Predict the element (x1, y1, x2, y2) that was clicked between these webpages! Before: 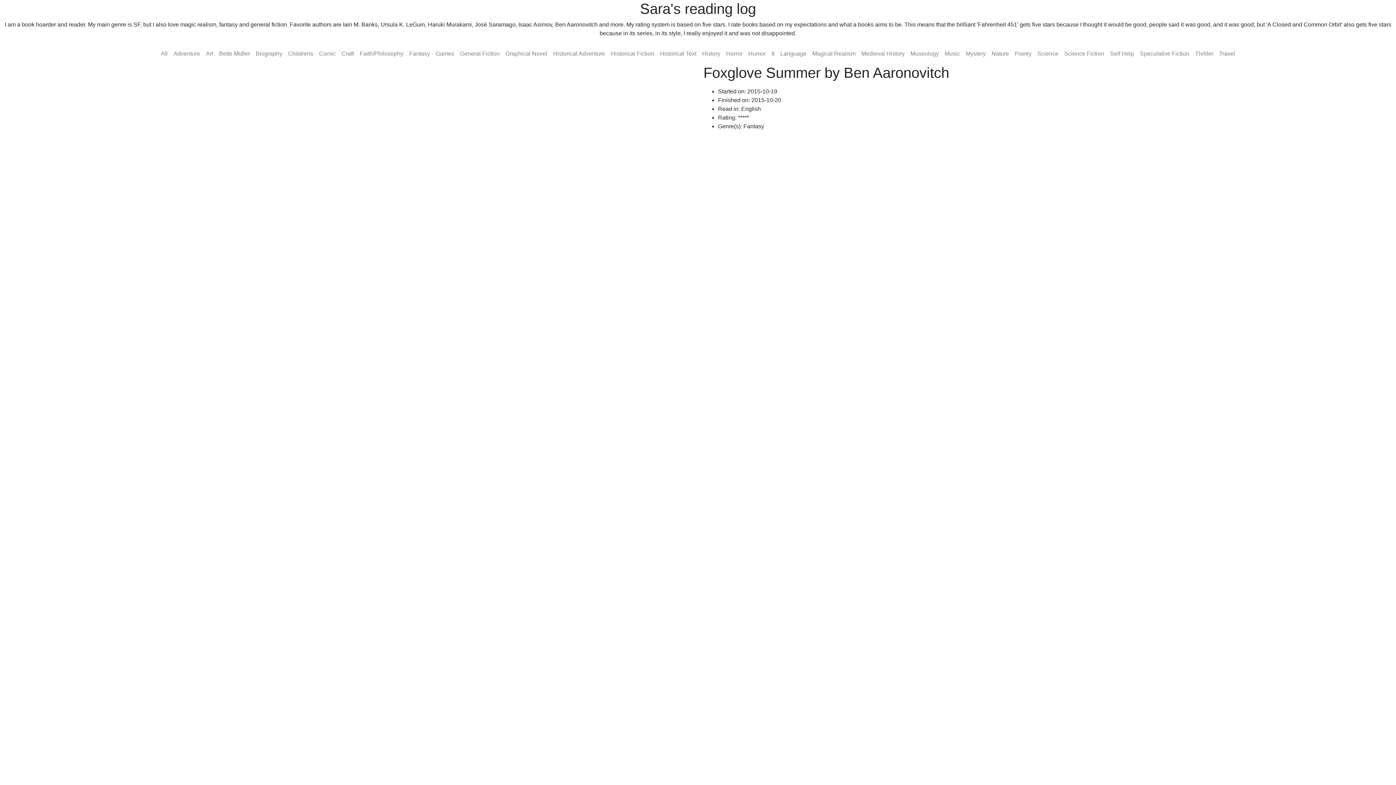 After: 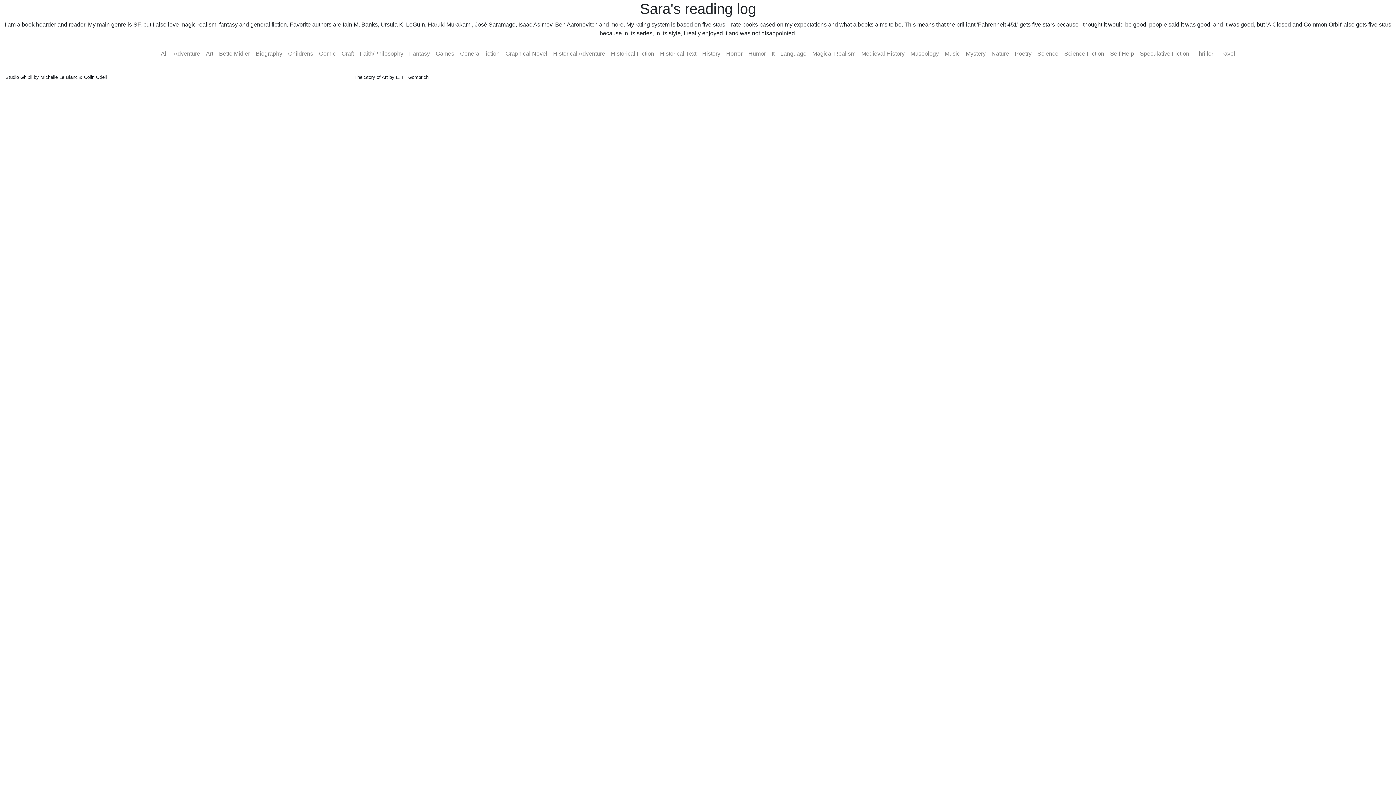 Action: bbox: (203, 46, 216, 61) label: Art